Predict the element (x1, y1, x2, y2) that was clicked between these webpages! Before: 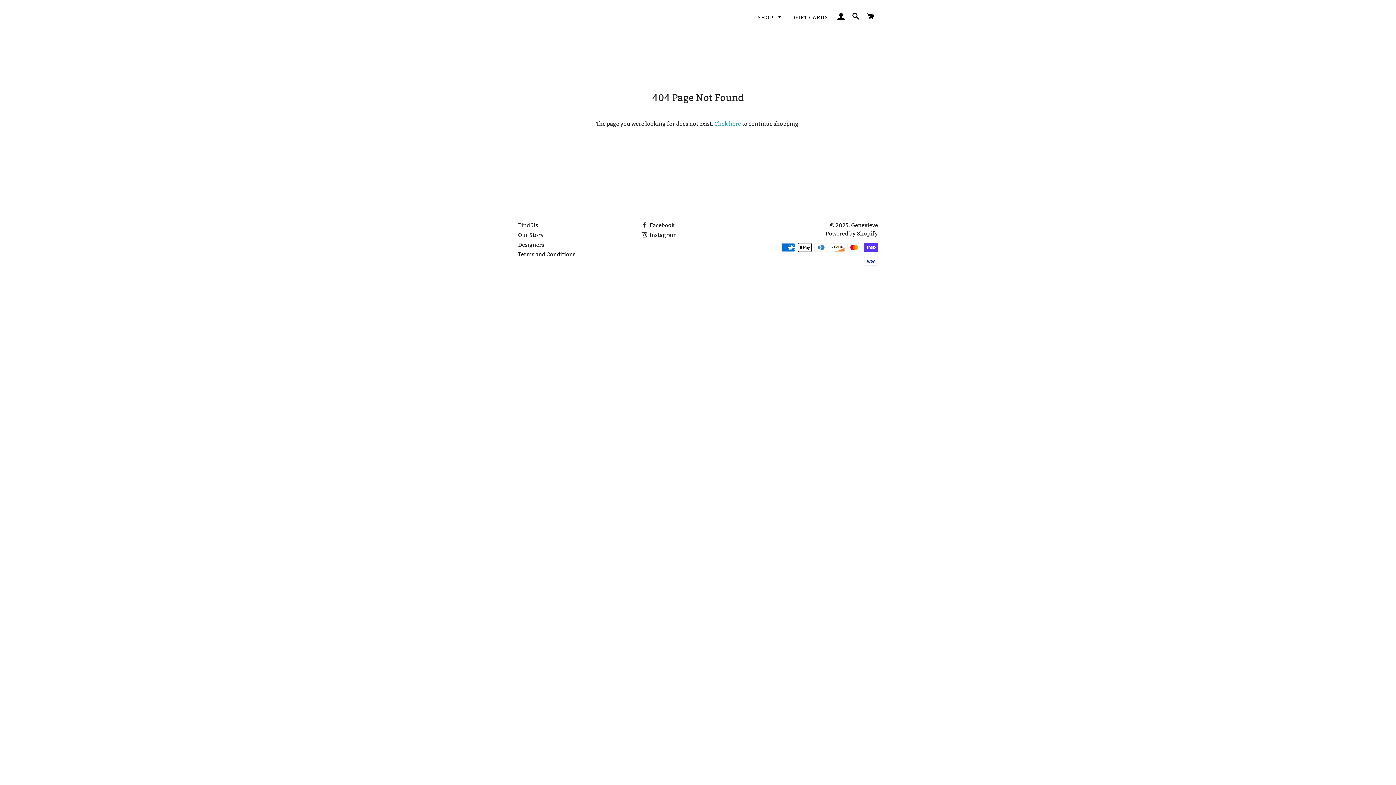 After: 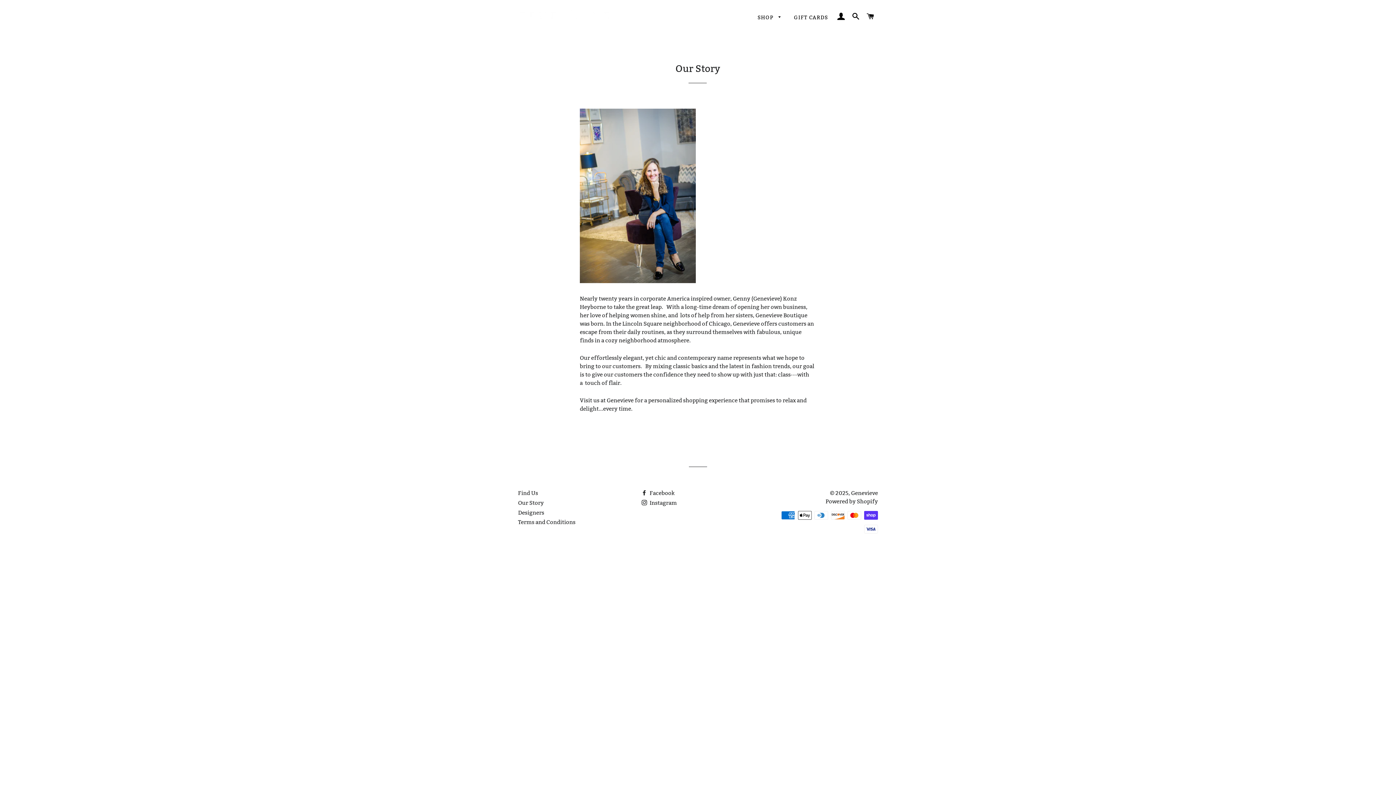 Action: label: Our Story bbox: (518, 231, 544, 238)